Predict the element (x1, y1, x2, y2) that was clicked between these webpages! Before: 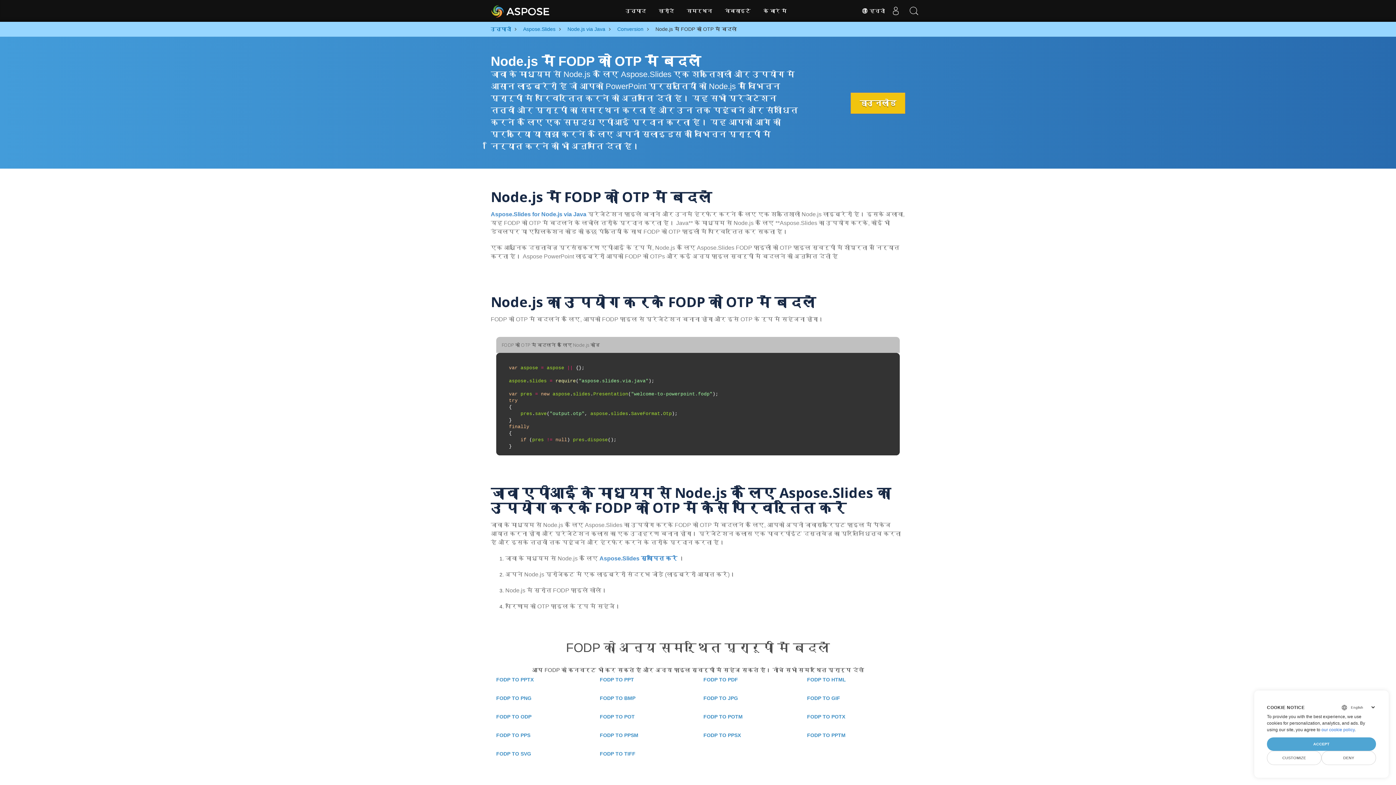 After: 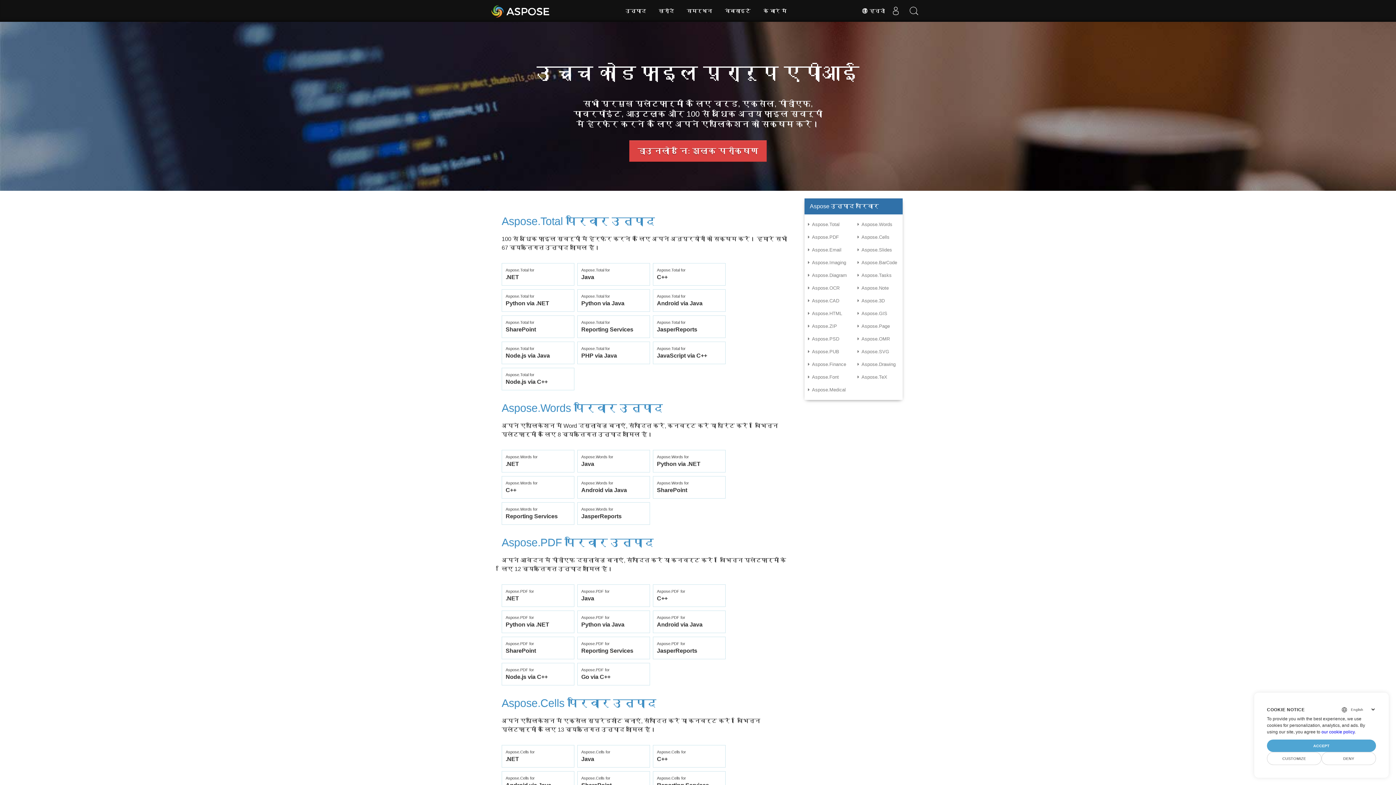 Action: bbox: (490, 25, 511, 33) label: उत्पादों